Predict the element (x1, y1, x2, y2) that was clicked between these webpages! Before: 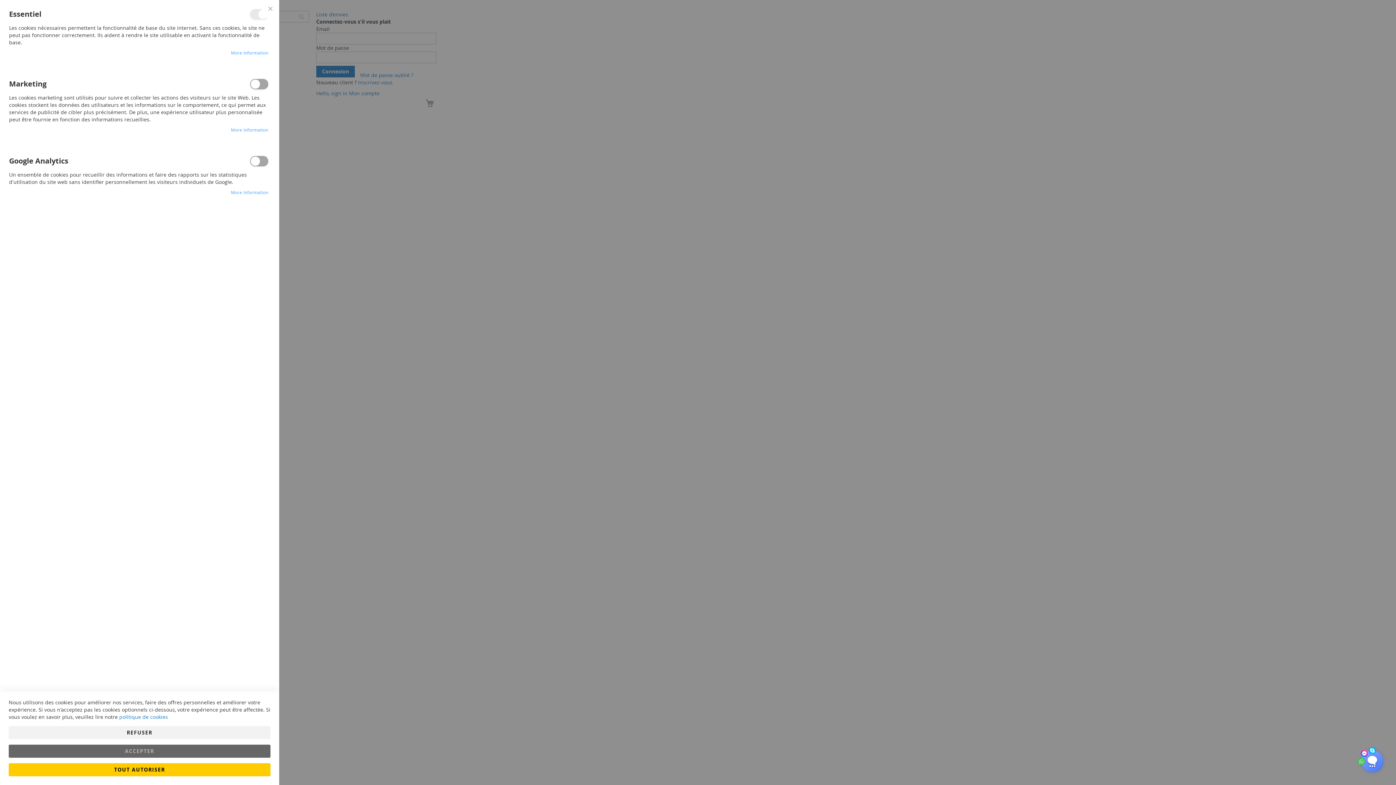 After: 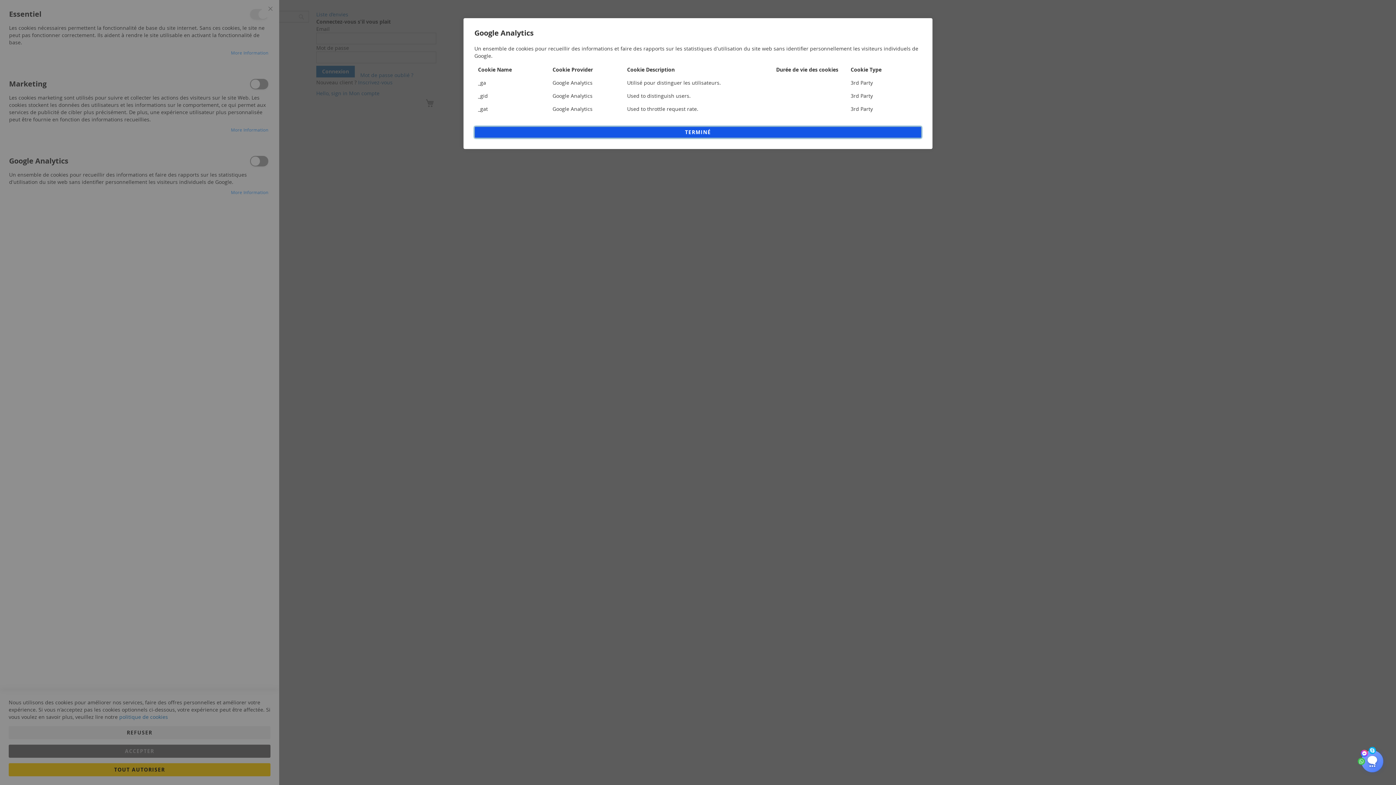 Action: label: More Information bbox: (230, 189, 268, 195)